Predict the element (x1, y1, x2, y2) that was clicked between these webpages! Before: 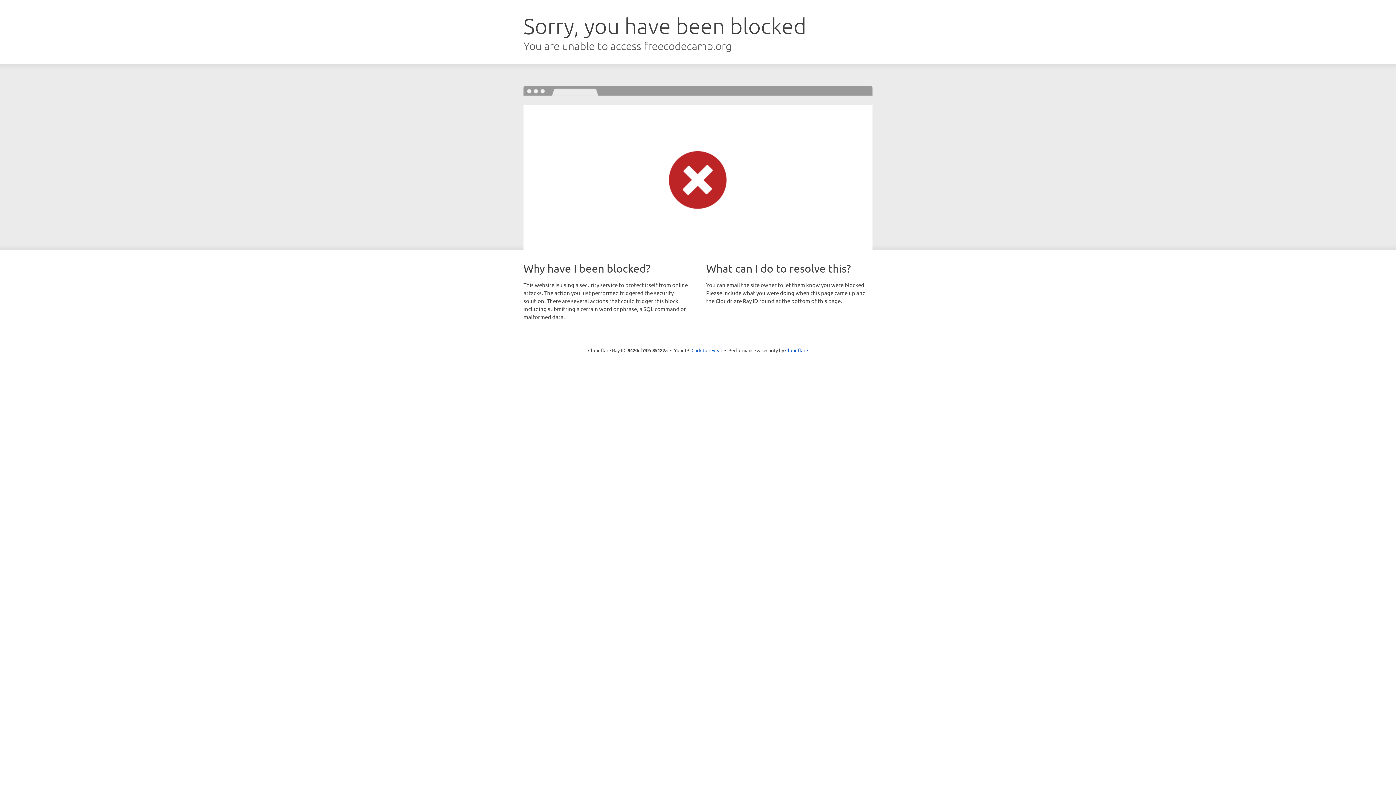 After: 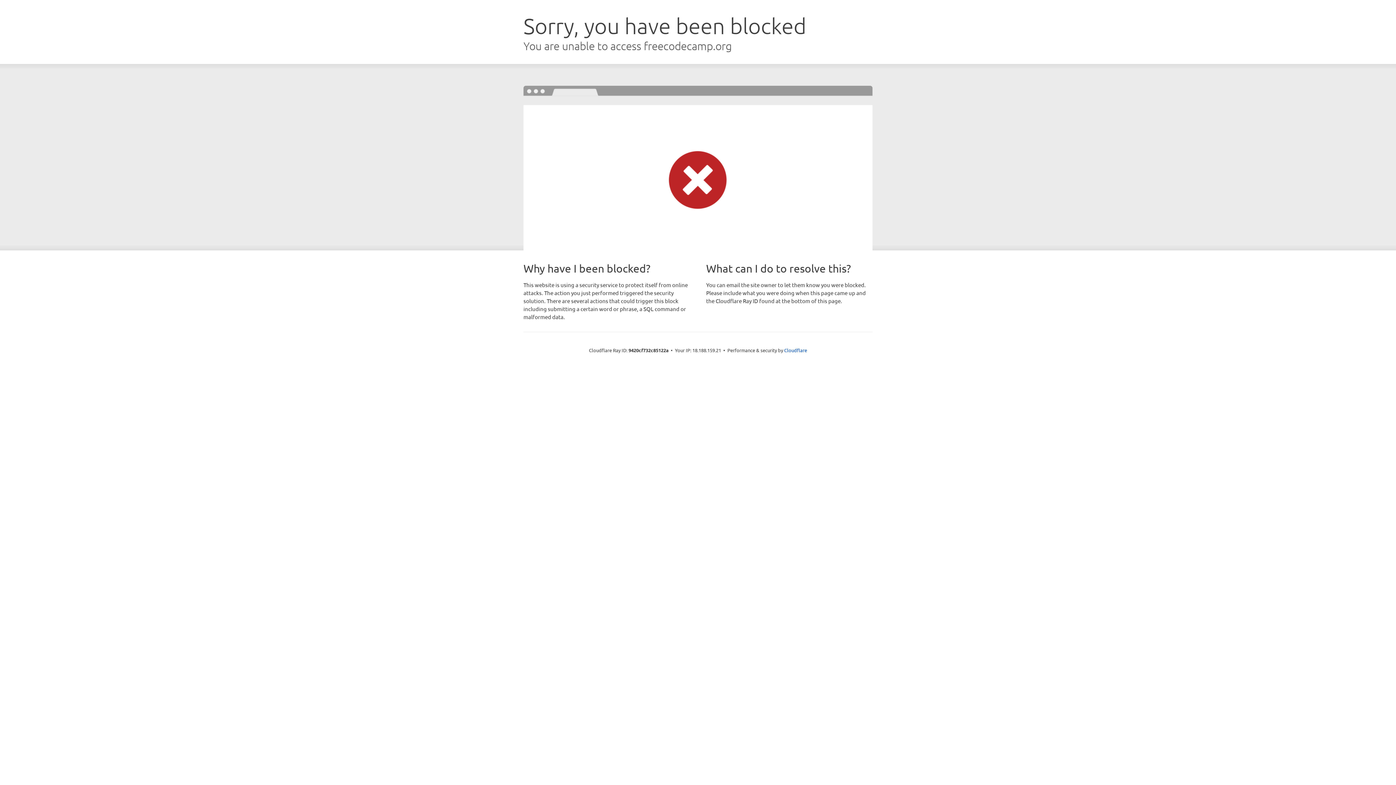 Action: bbox: (691, 346, 722, 353) label: Click to reveal